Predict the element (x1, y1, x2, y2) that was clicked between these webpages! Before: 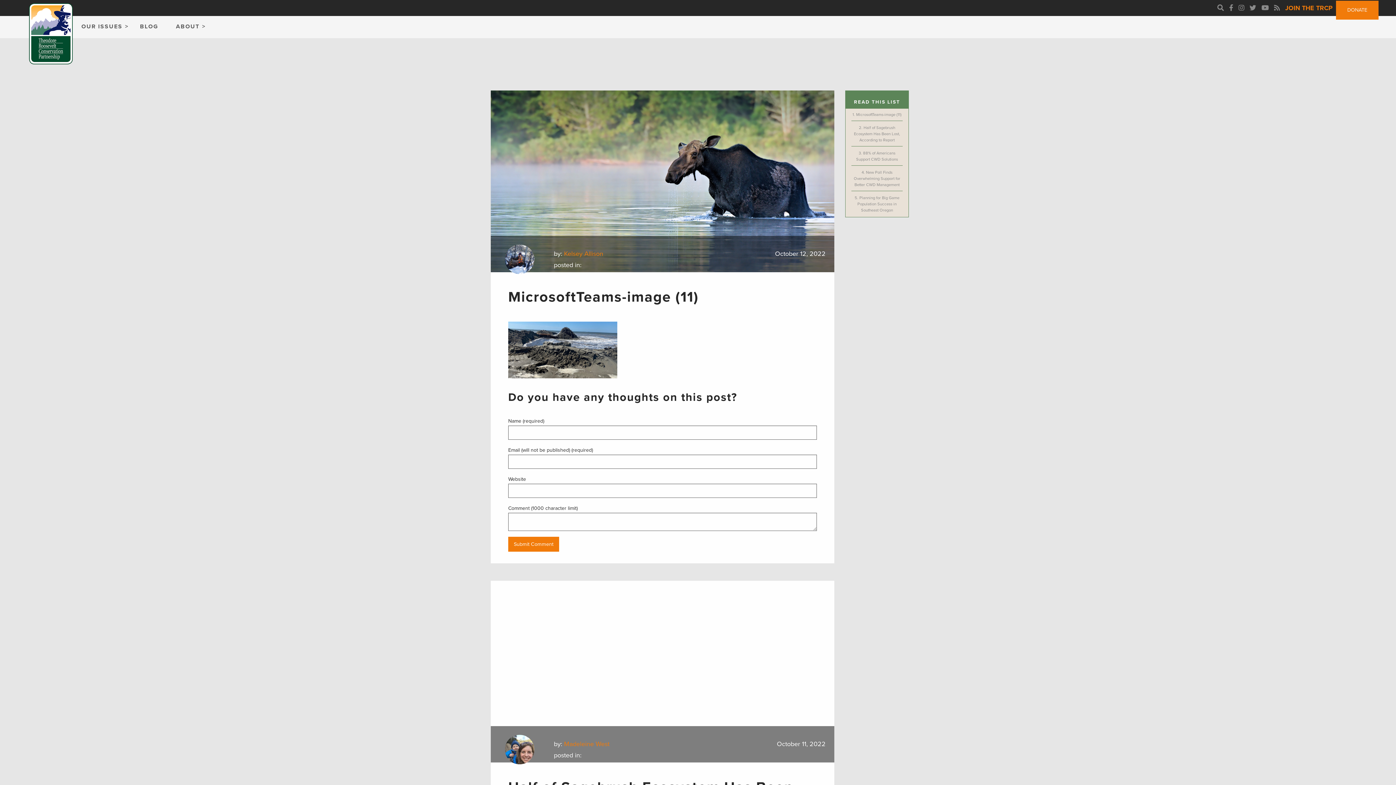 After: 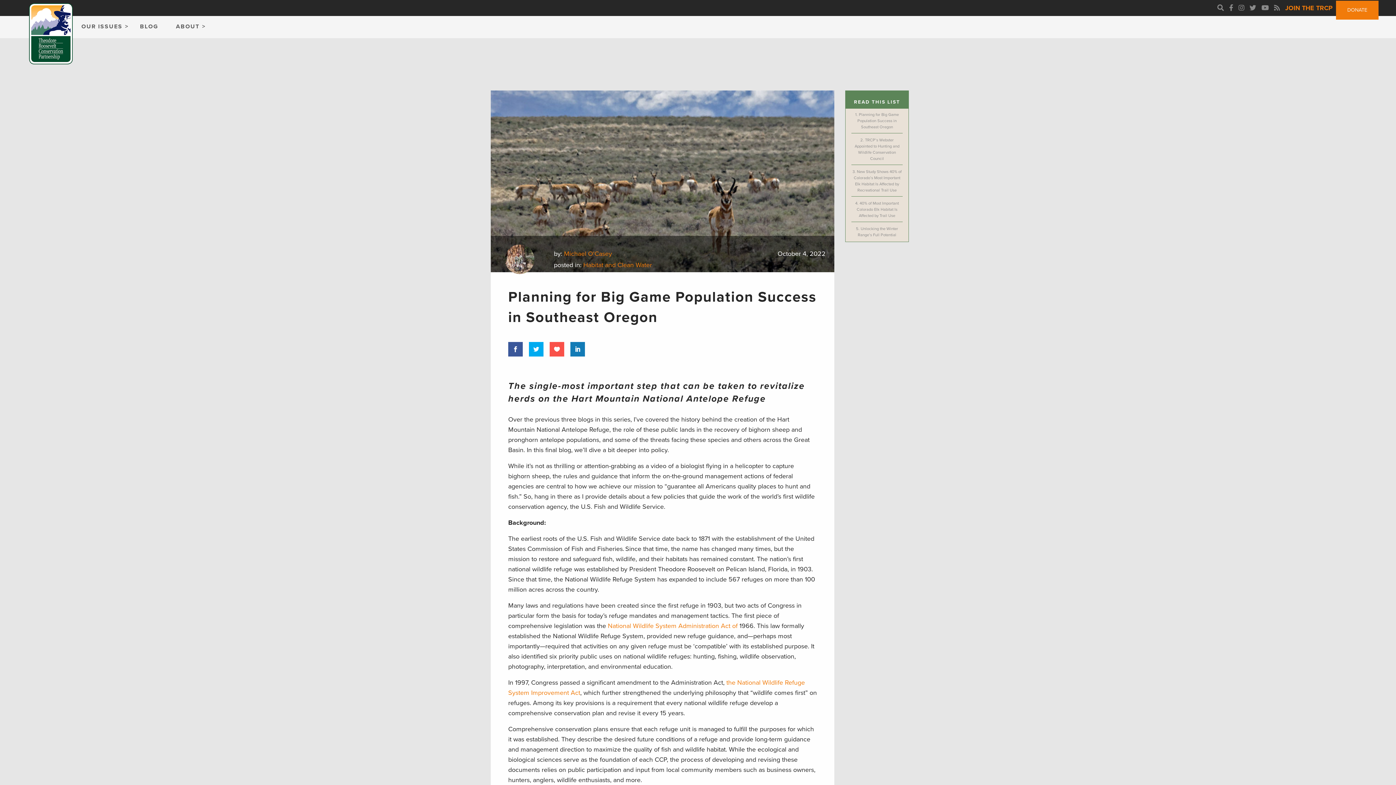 Action: label: Planning for Big Game Population Success in Southeast Oregon bbox: (857, 195, 899, 212)